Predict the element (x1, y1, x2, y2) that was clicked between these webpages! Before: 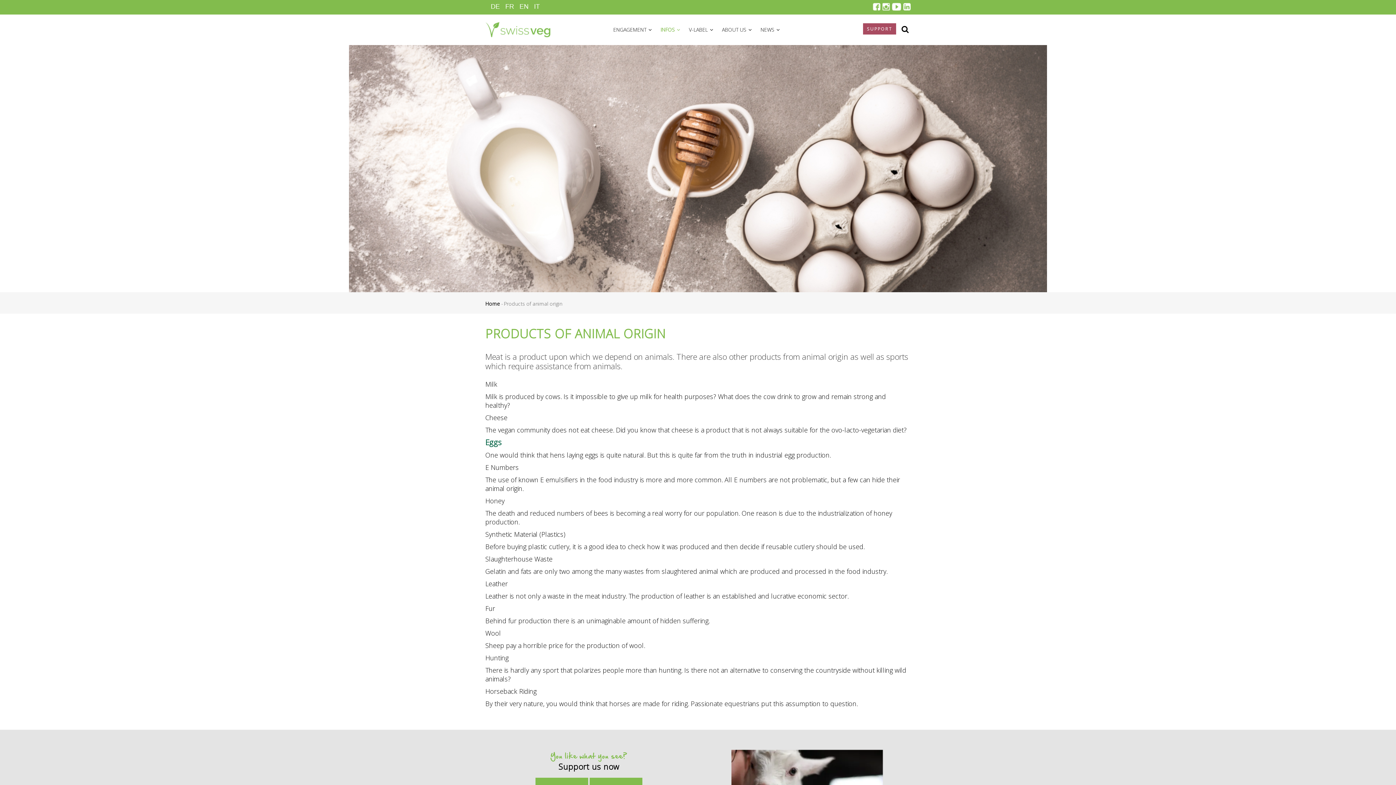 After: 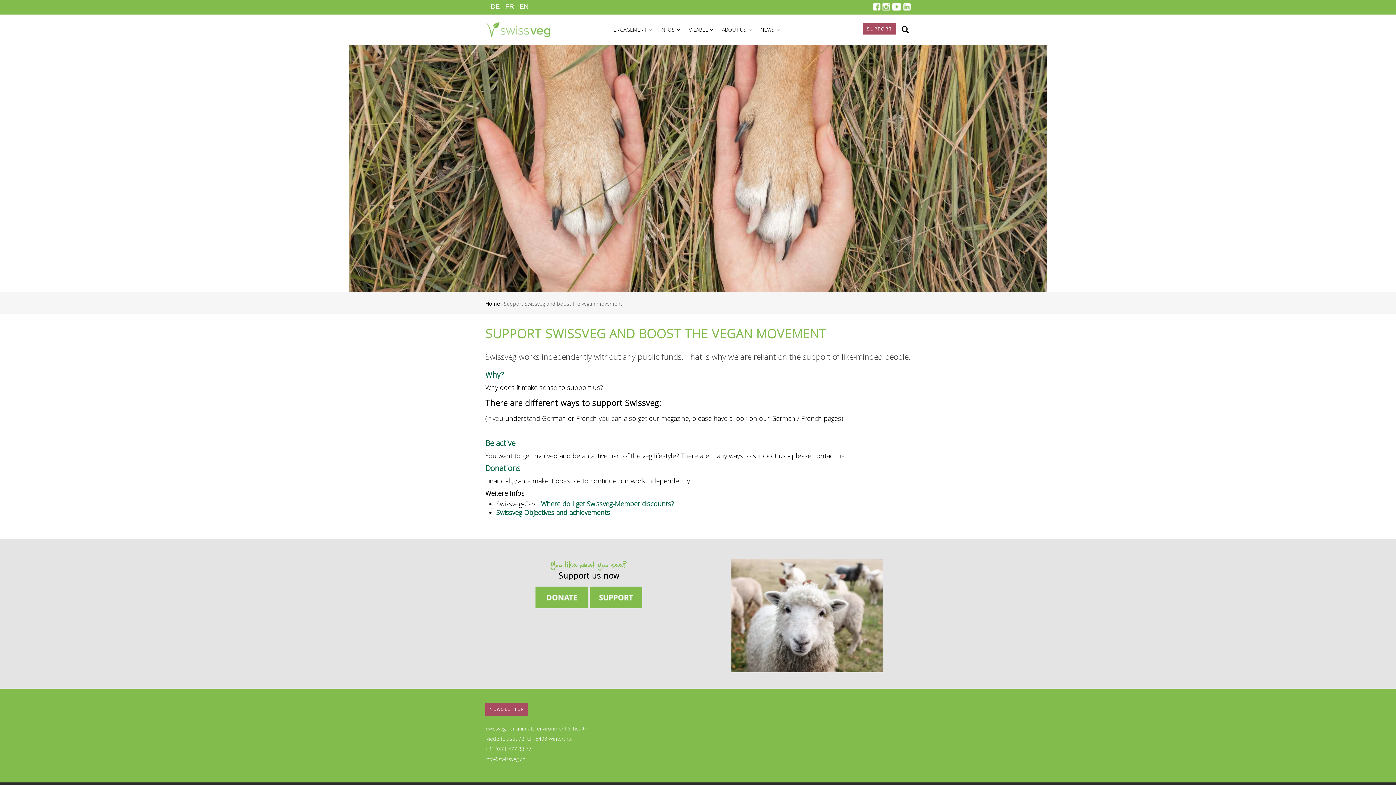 Action: bbox: (863, 23, 896, 34) label: SUPPORT